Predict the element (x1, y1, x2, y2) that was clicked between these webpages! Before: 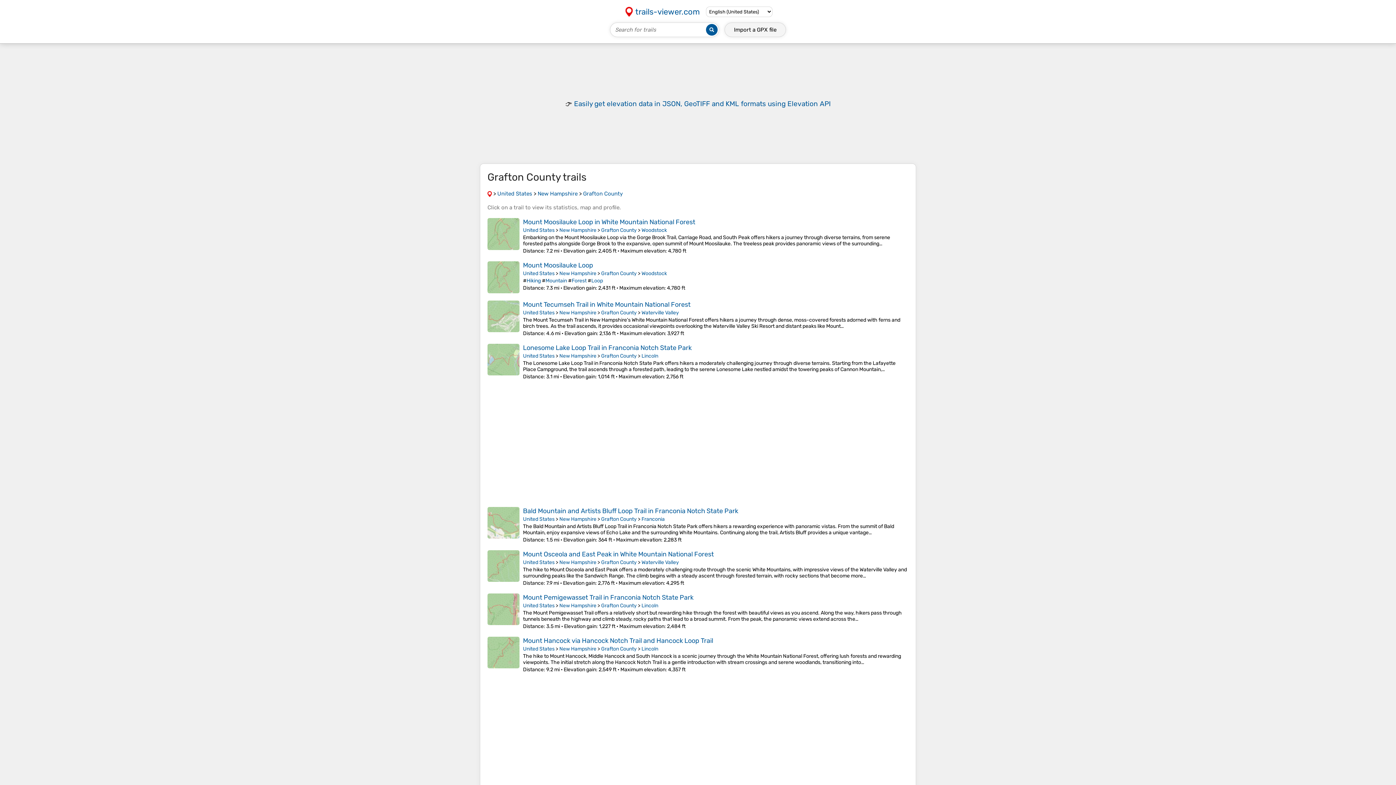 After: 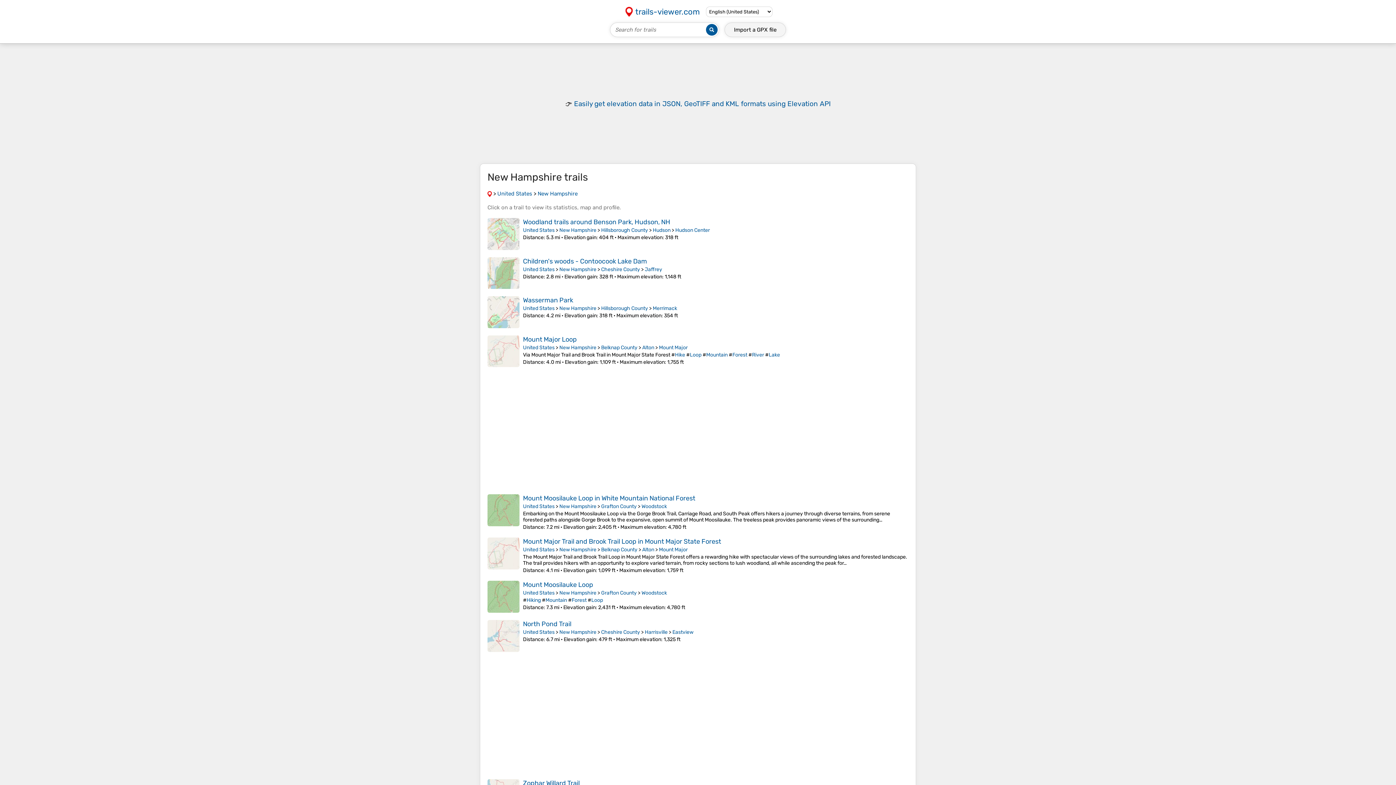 Action: bbox: (537, 190, 577, 197) label: New Hampshire